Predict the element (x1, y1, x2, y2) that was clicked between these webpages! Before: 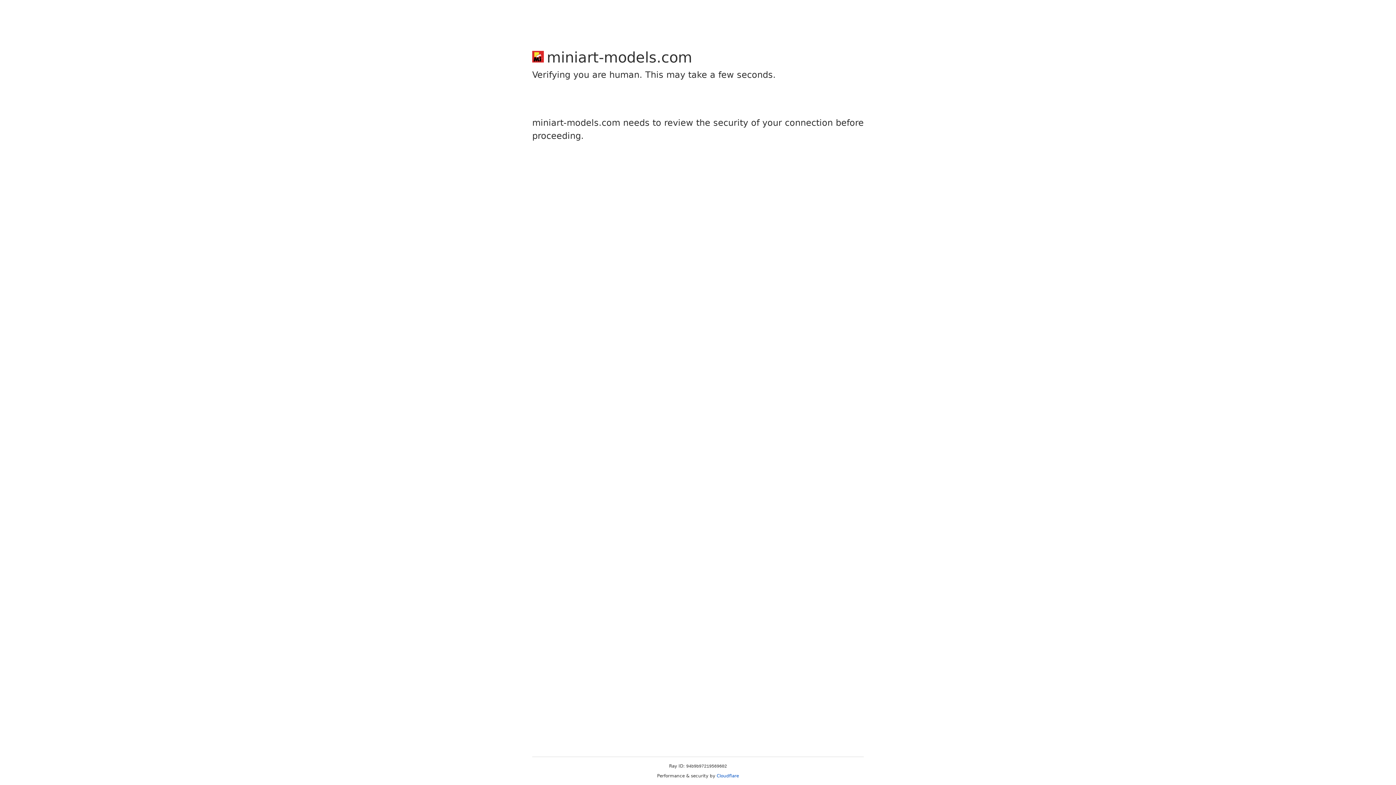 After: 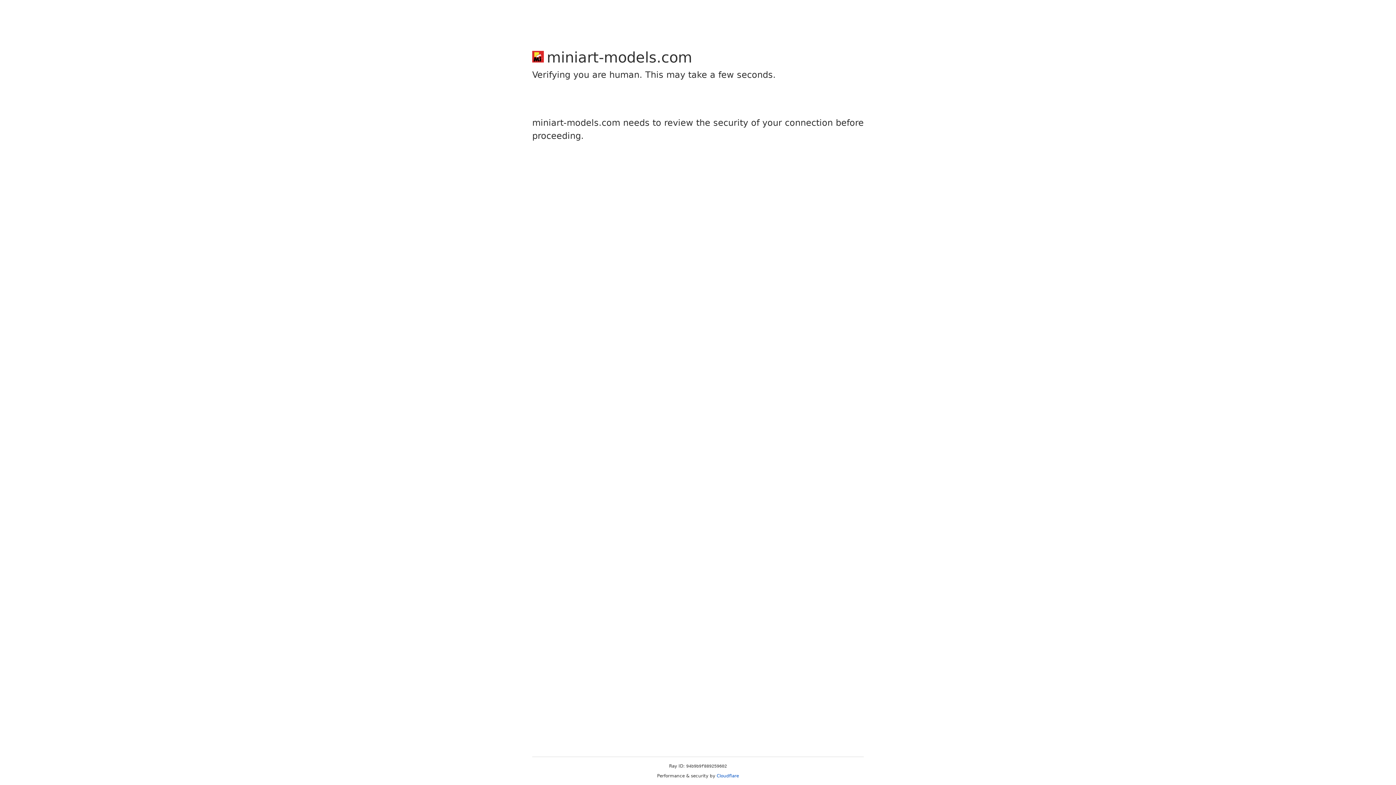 Action: bbox: (716, 773, 739, 778) label: Cloudflare